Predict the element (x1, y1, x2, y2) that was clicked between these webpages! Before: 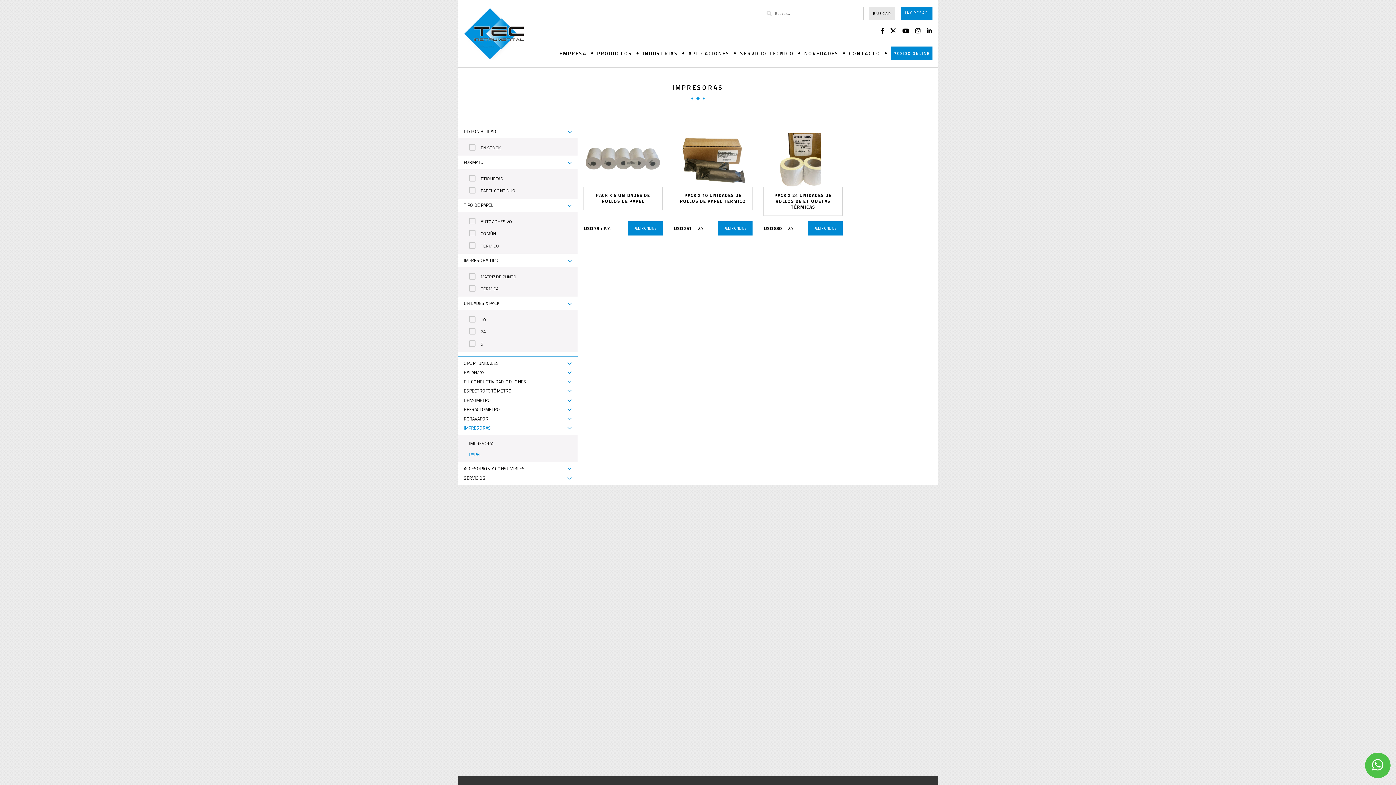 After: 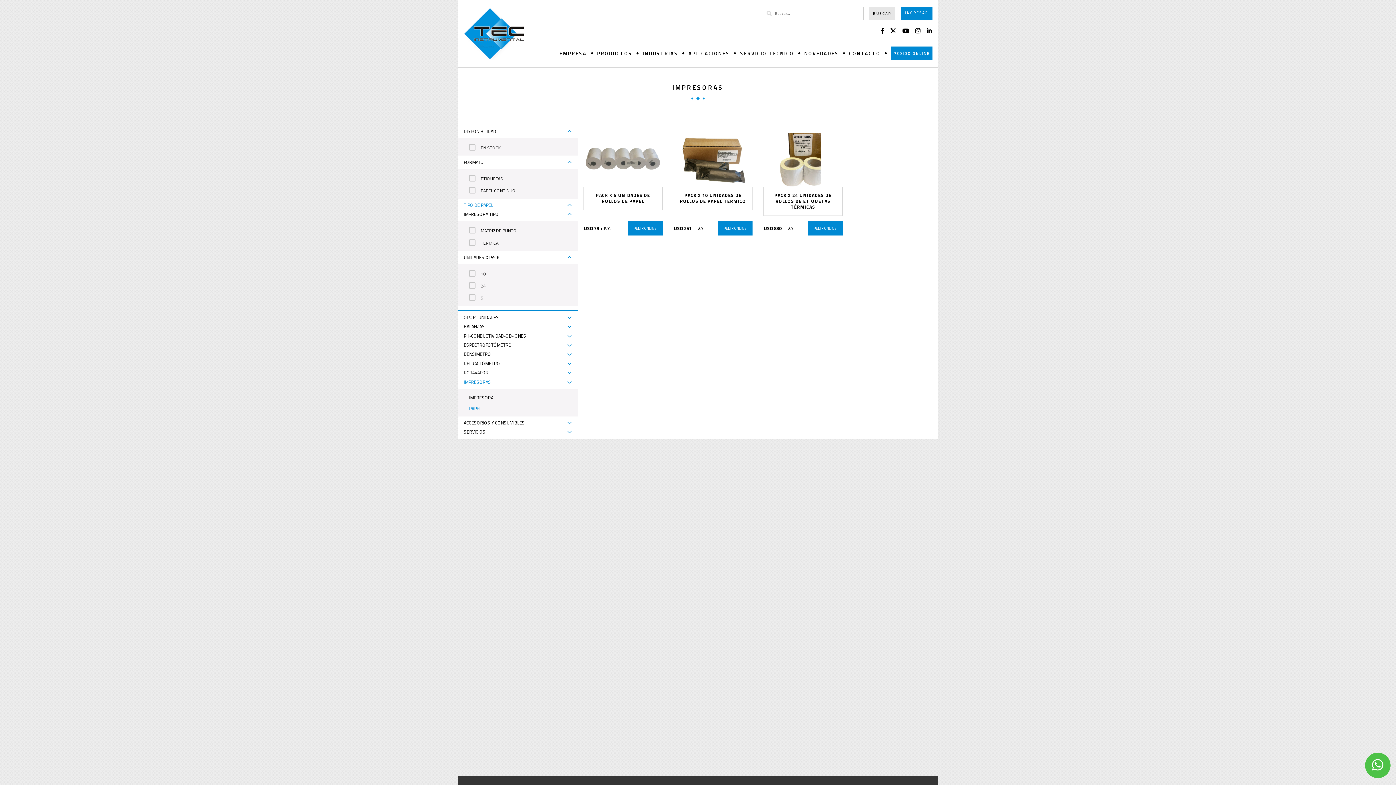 Action: label: TIPO DE PAPEL bbox: (458, 202, 577, 212)